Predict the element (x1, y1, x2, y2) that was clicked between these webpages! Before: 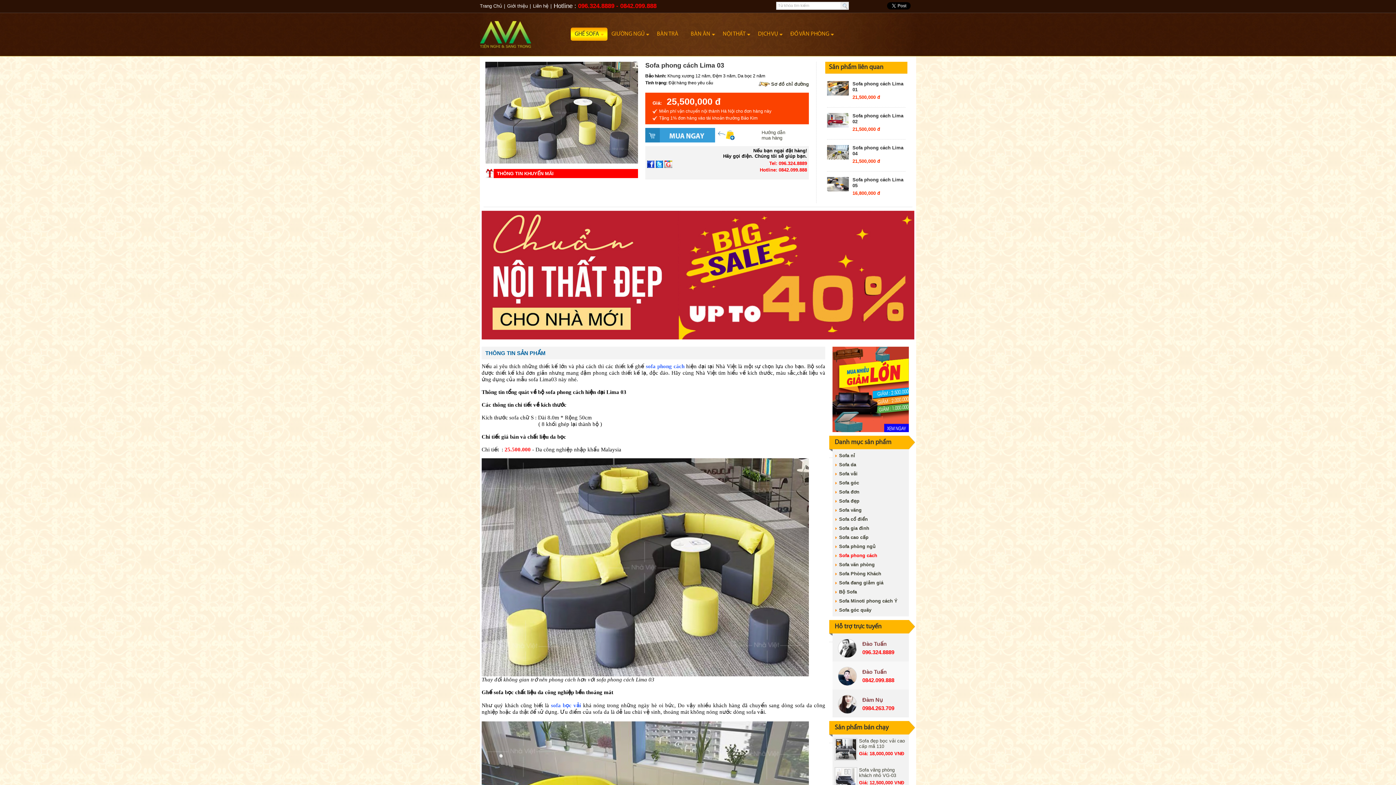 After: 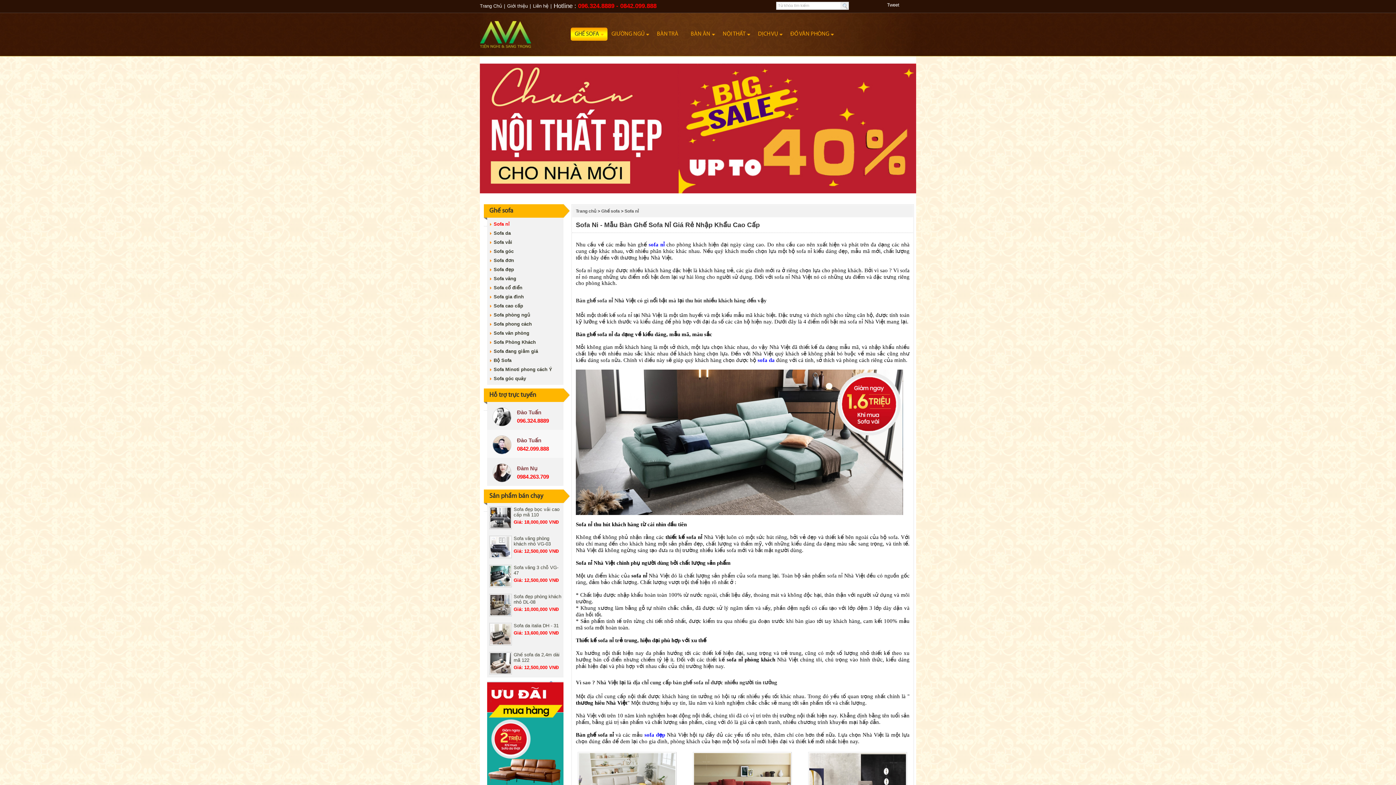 Action: bbox: (839, 453, 855, 458) label: Sofa nỉ